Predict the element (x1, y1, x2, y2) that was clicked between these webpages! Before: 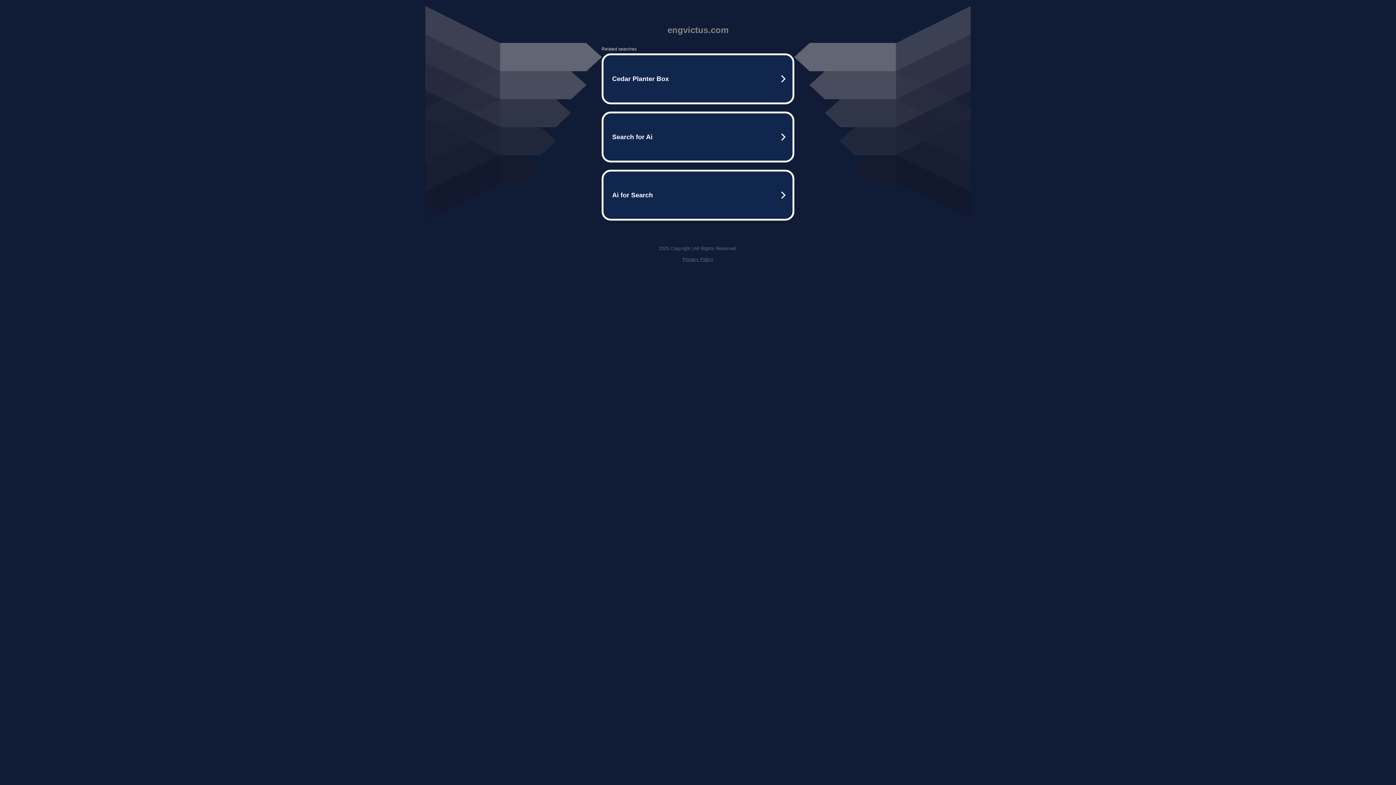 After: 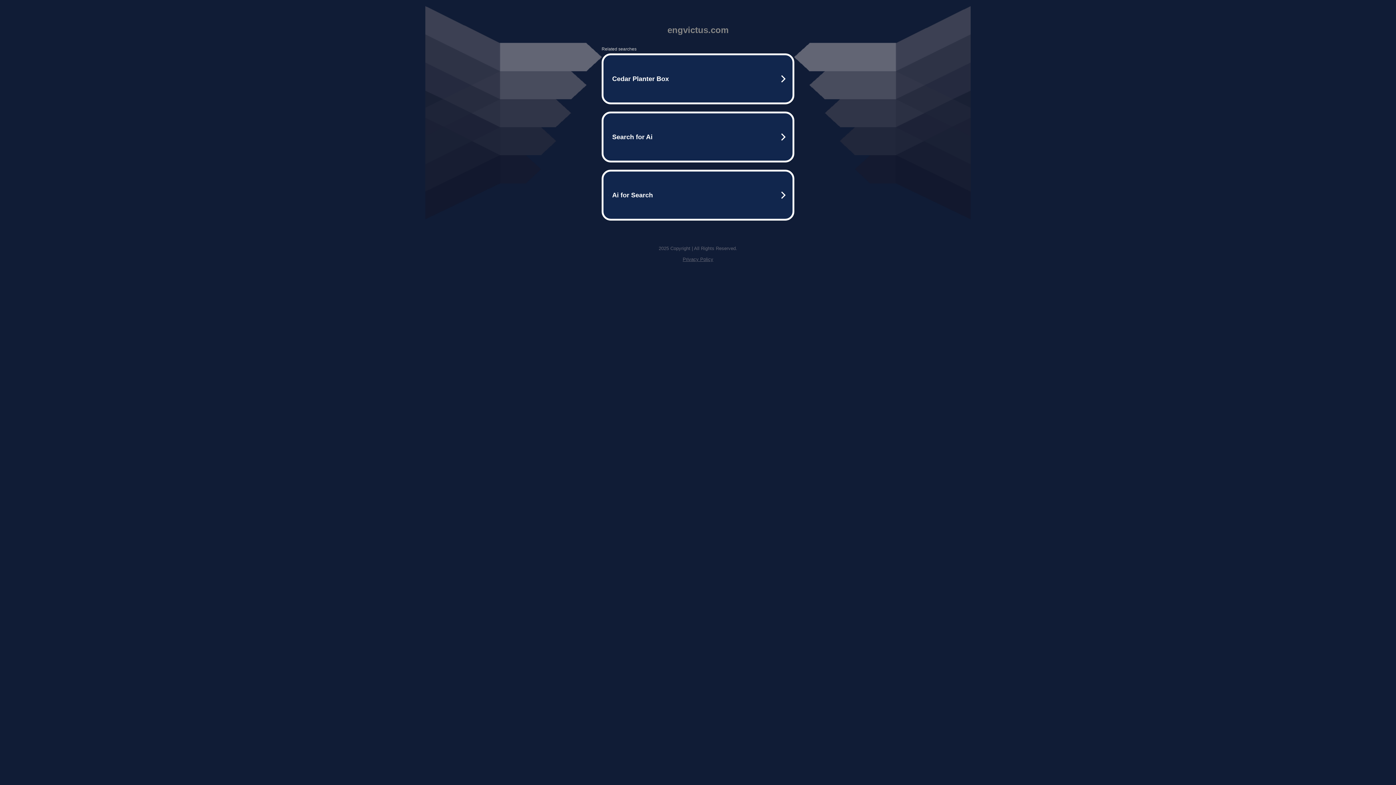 Action: label: Privacy Policy bbox: (682, 256, 713, 262)